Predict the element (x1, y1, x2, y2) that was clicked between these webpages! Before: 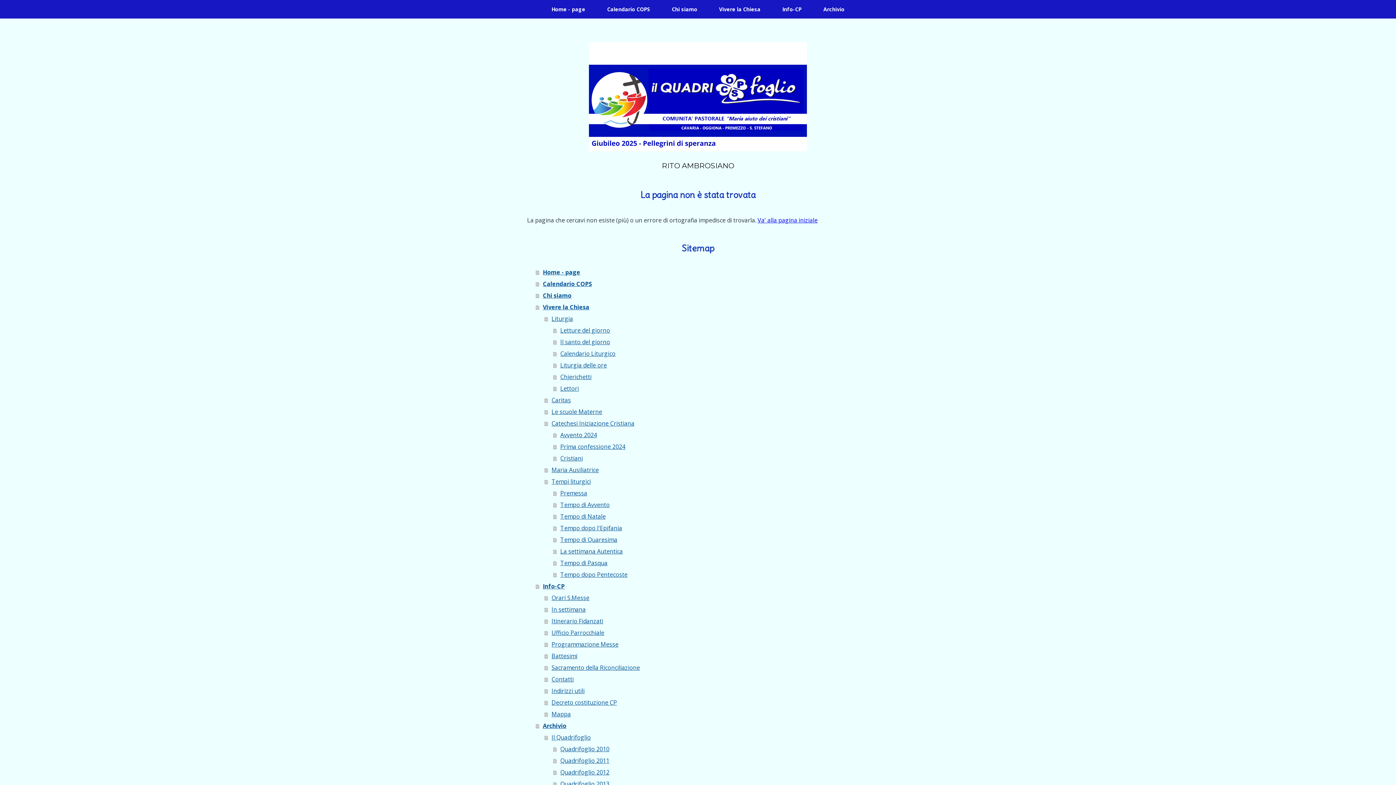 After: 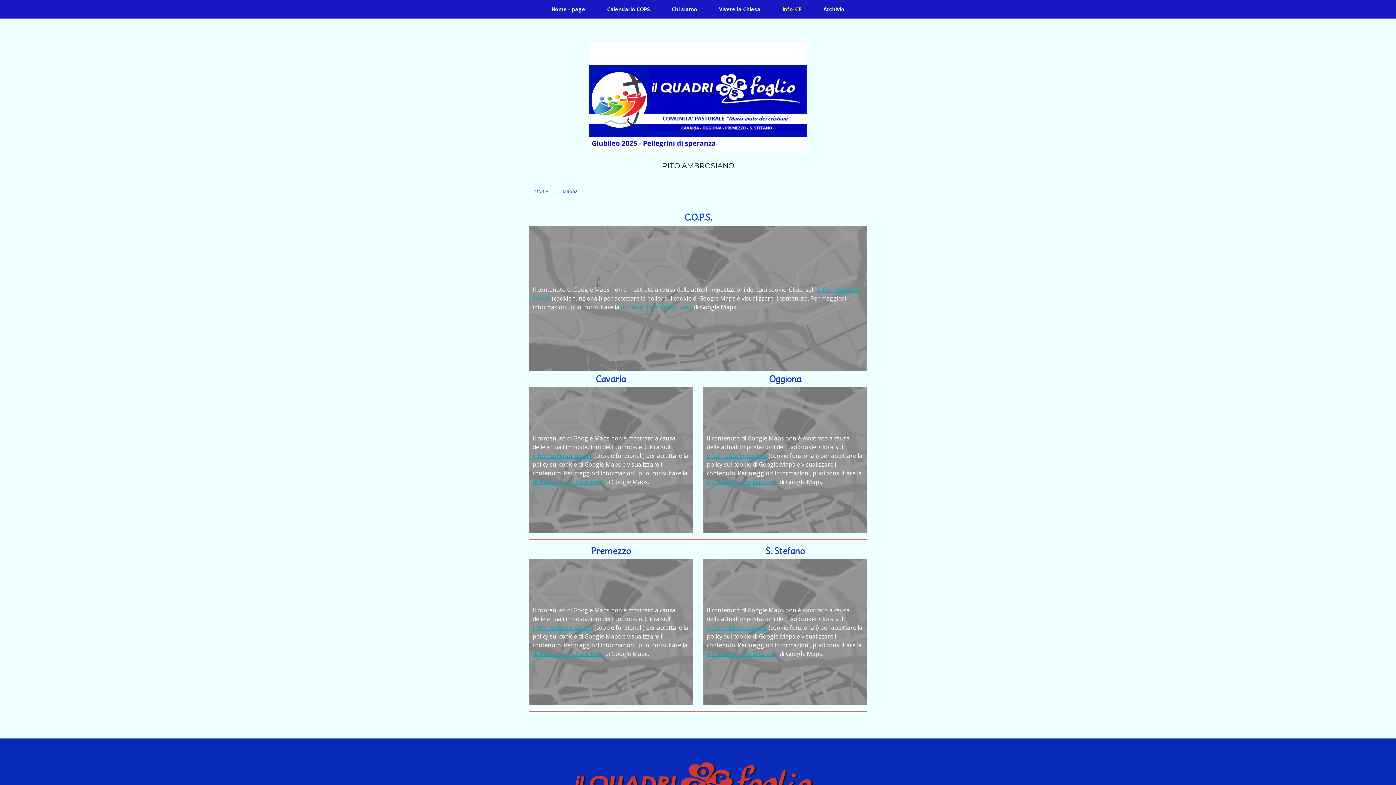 Action: label: Mappa bbox: (544, 708, 869, 720)